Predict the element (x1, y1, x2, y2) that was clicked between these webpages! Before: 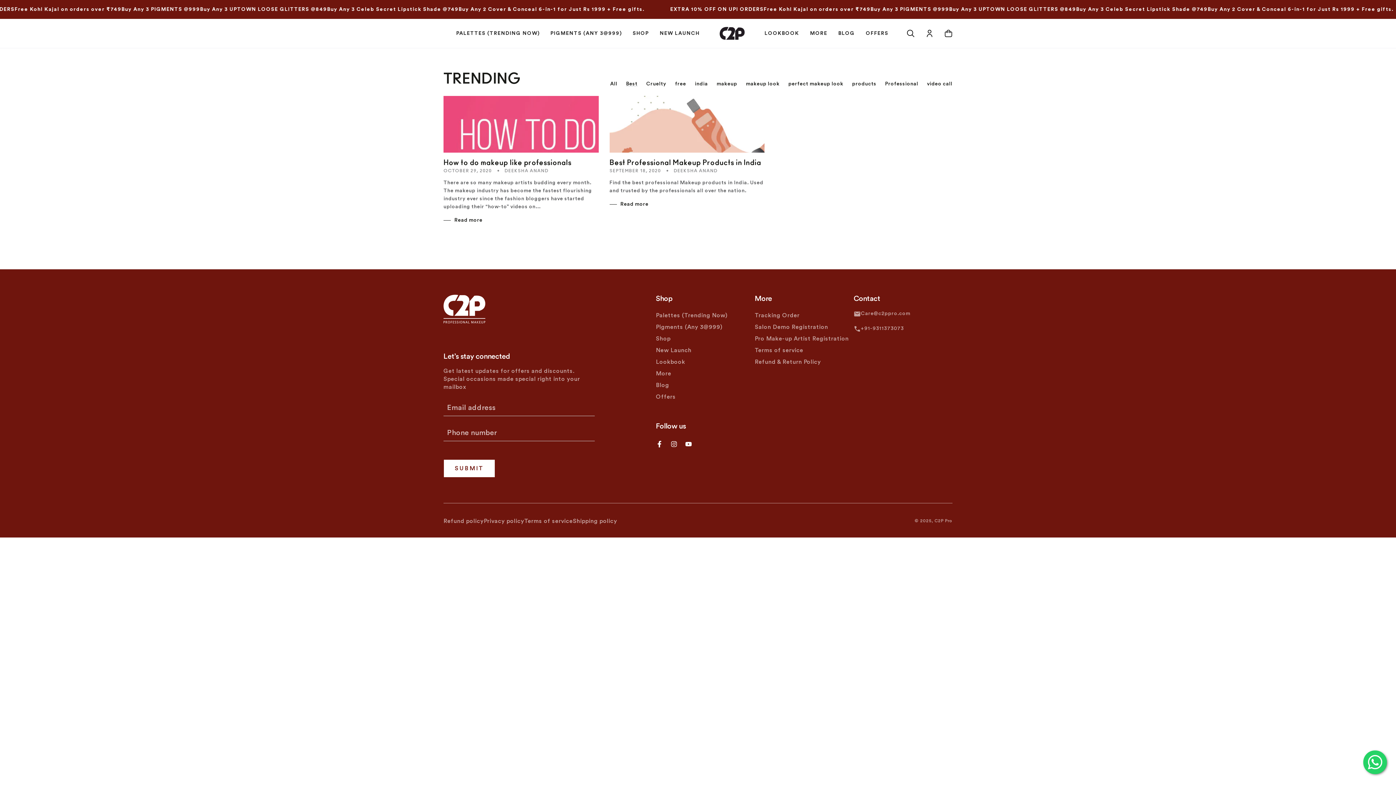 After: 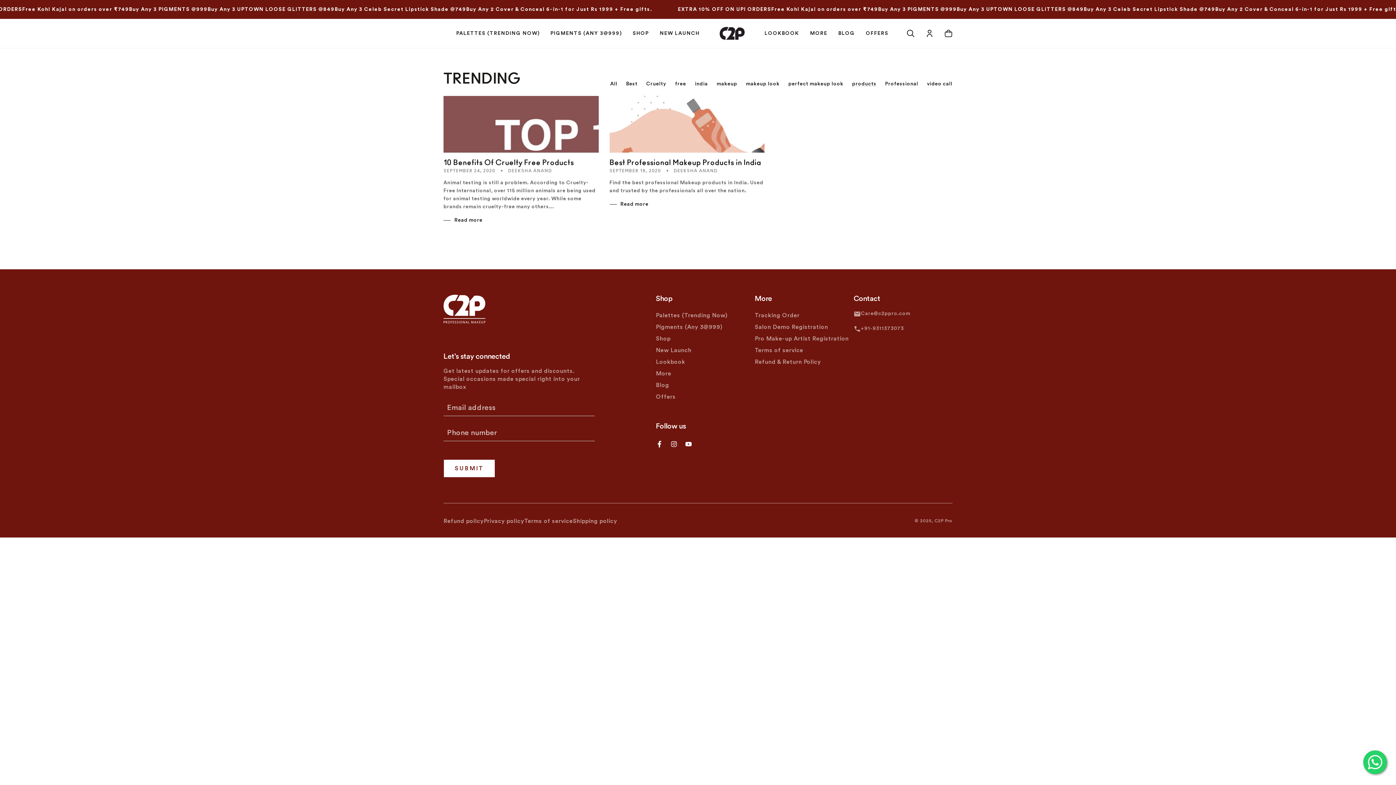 Action: label: products bbox: (852, 81, 876, 86)